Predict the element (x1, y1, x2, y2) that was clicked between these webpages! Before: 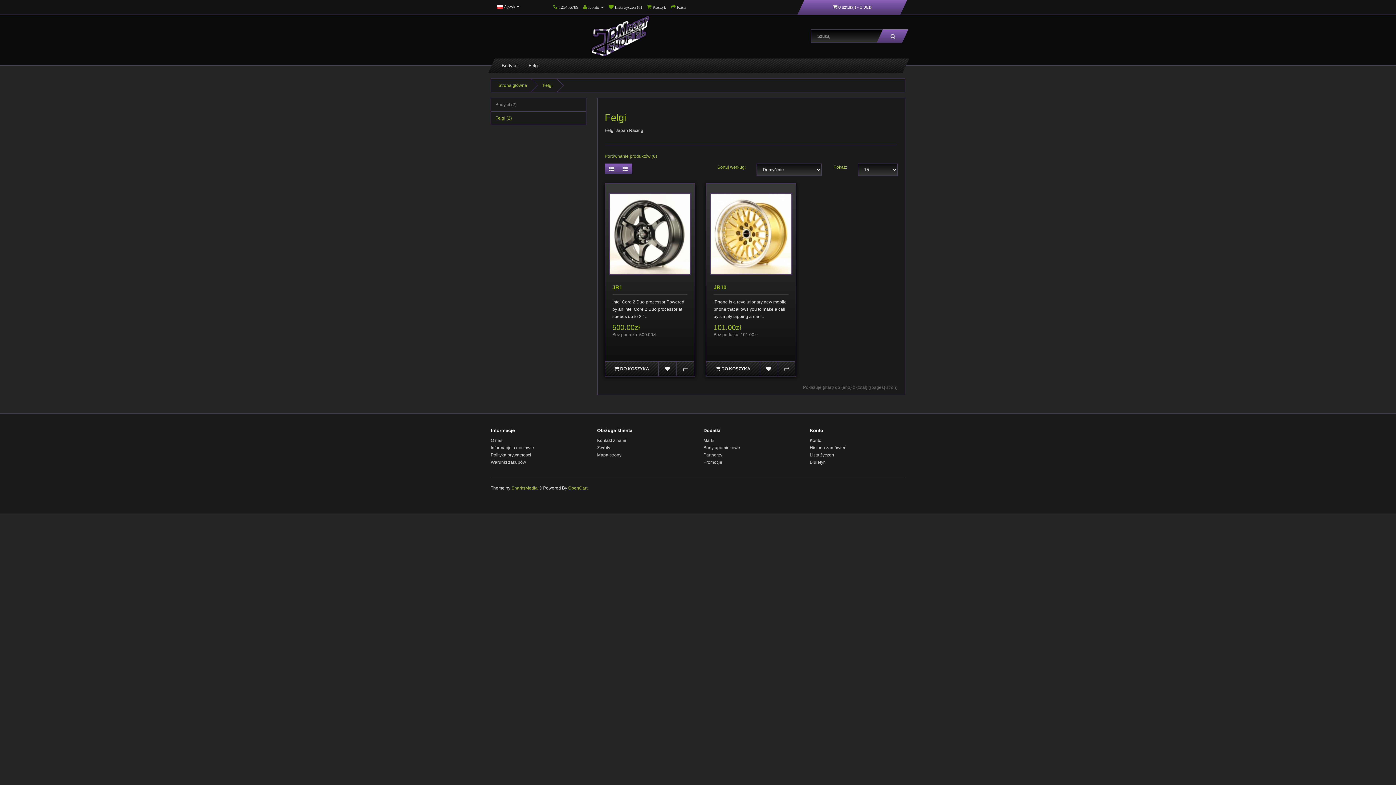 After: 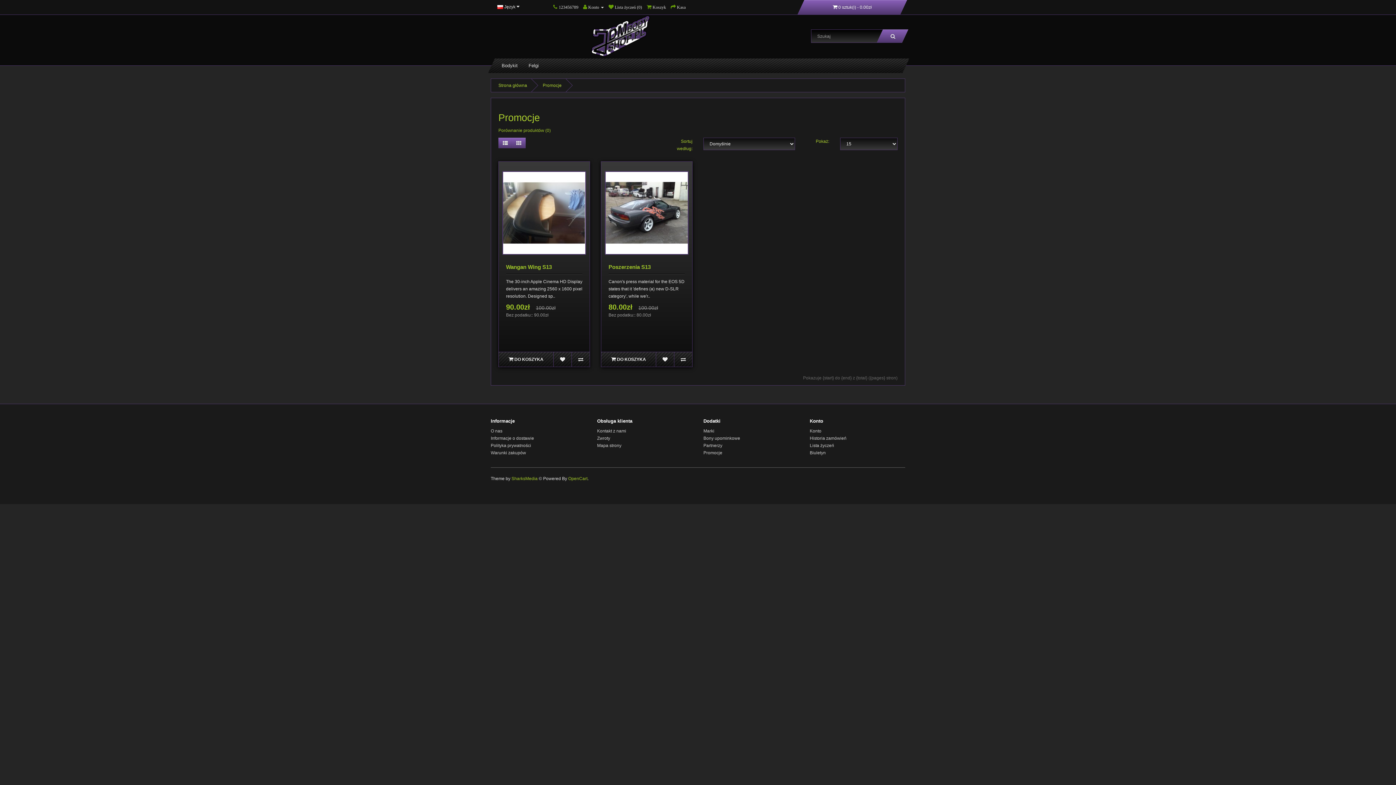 Action: bbox: (703, 460, 722, 465) label: Promocje